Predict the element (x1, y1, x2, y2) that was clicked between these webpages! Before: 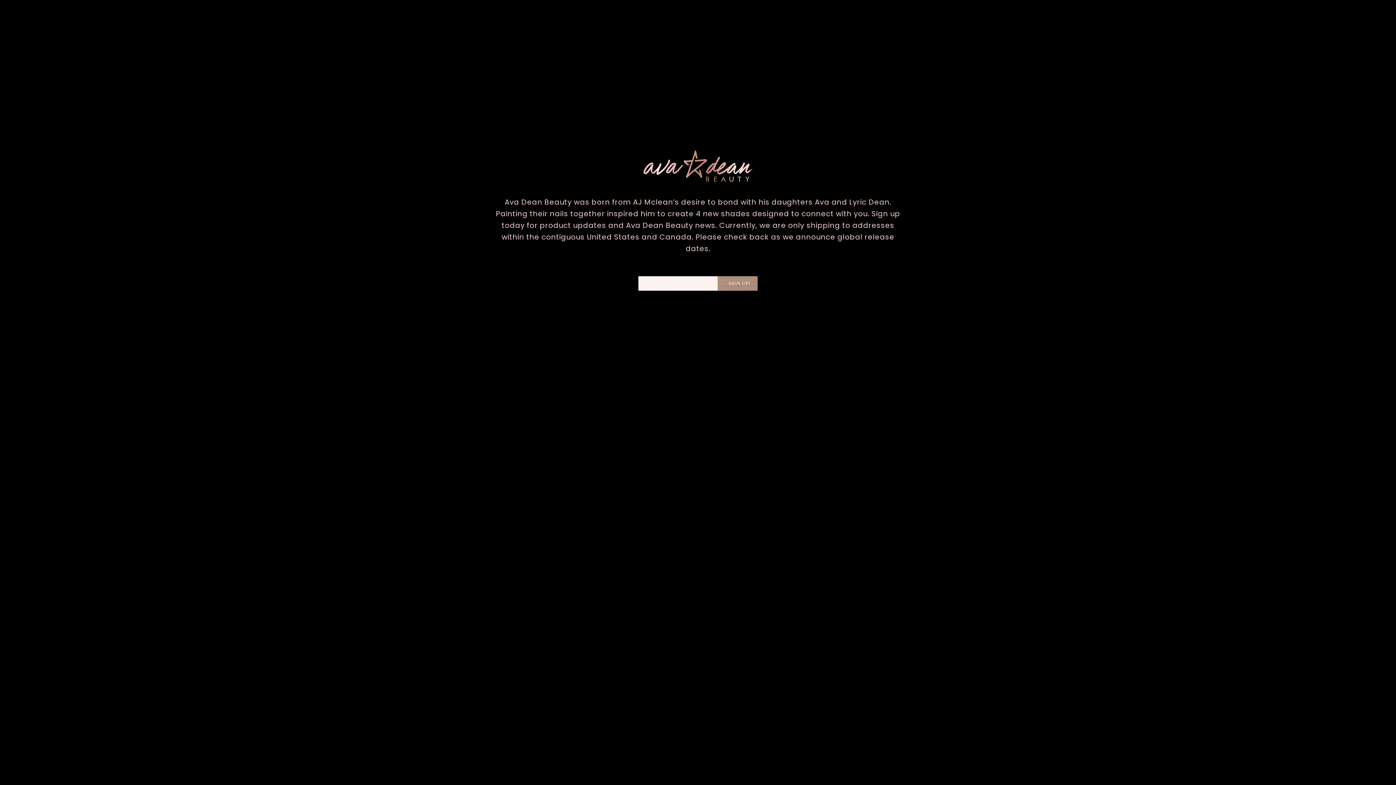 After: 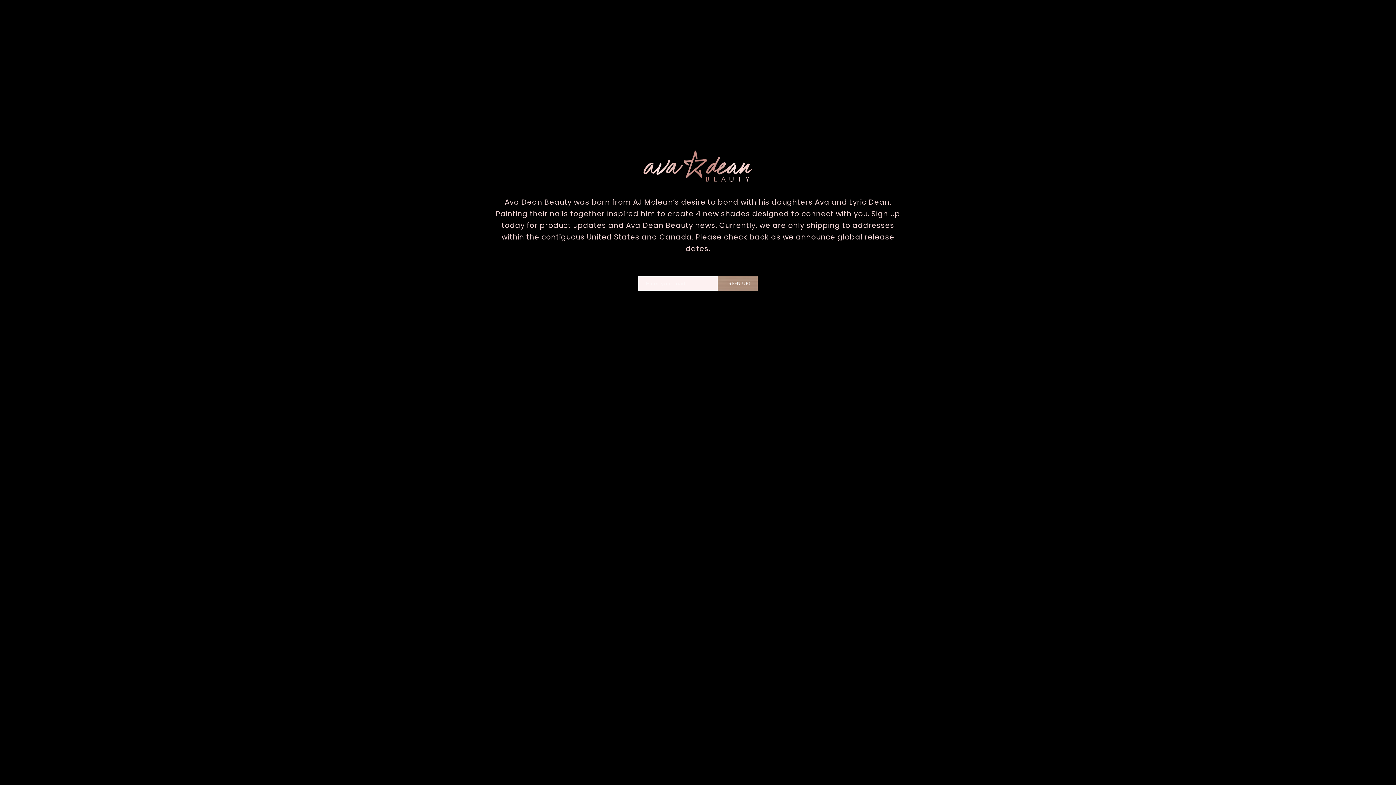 Action: bbox: (717, 276, 757, 291) label: SIGN UP!